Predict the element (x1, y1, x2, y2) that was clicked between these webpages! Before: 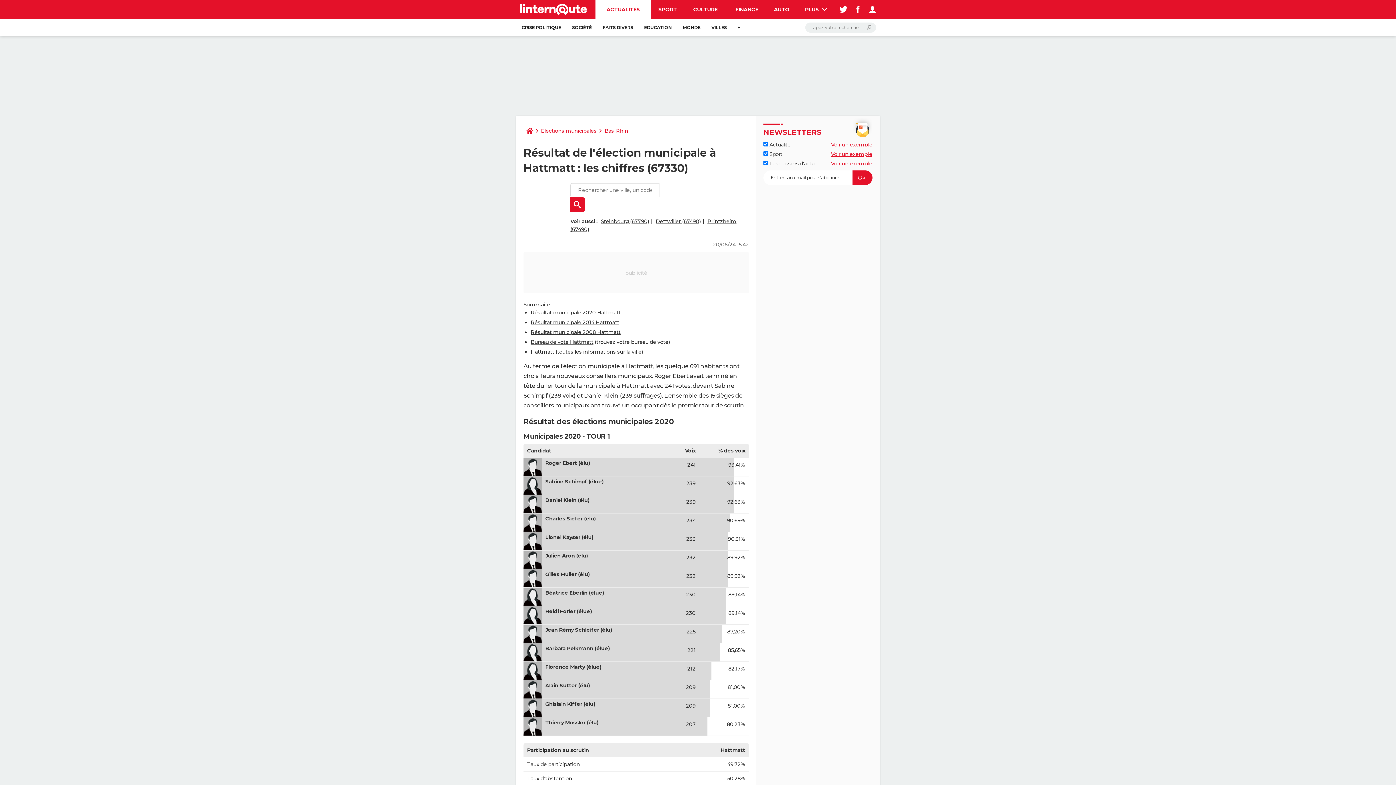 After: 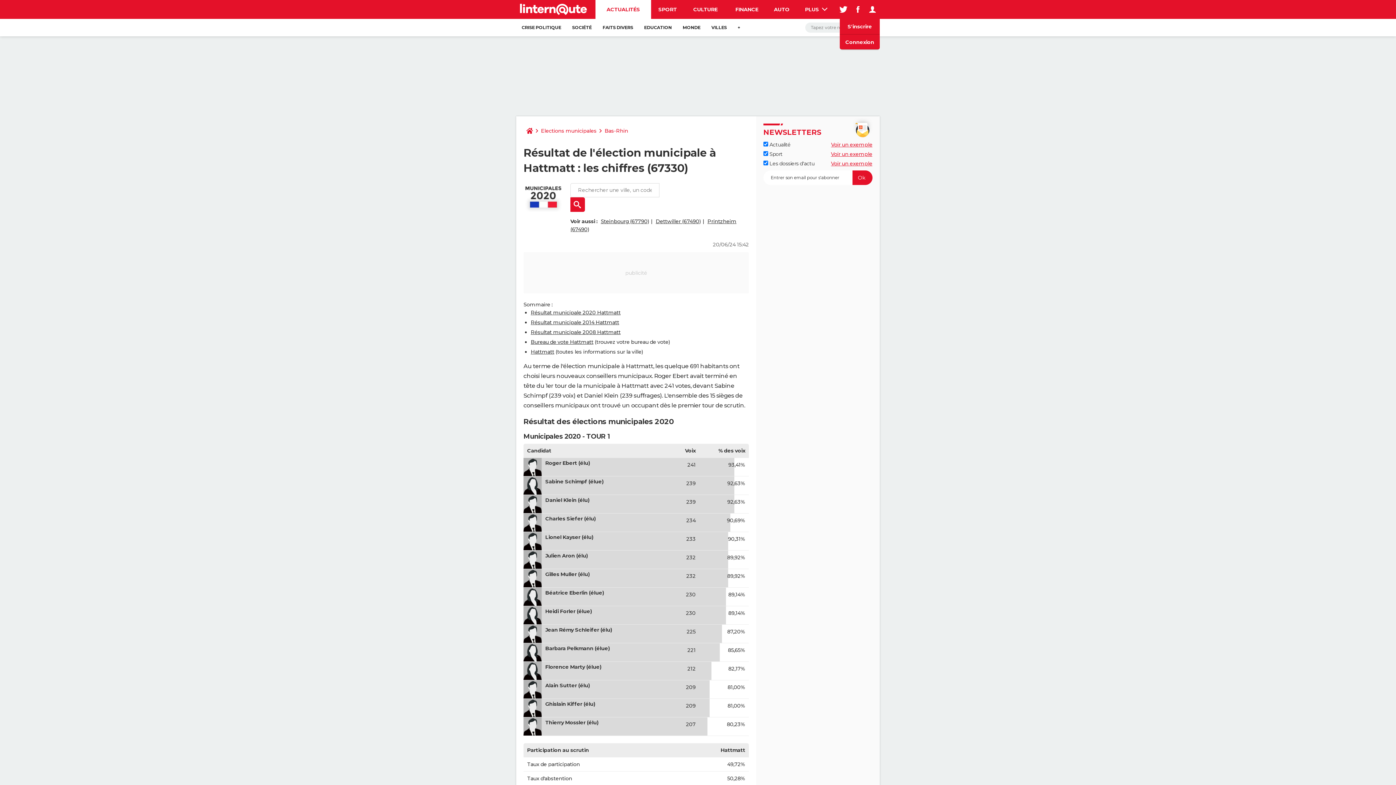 Action: bbox: (865, 0, 880, 18)